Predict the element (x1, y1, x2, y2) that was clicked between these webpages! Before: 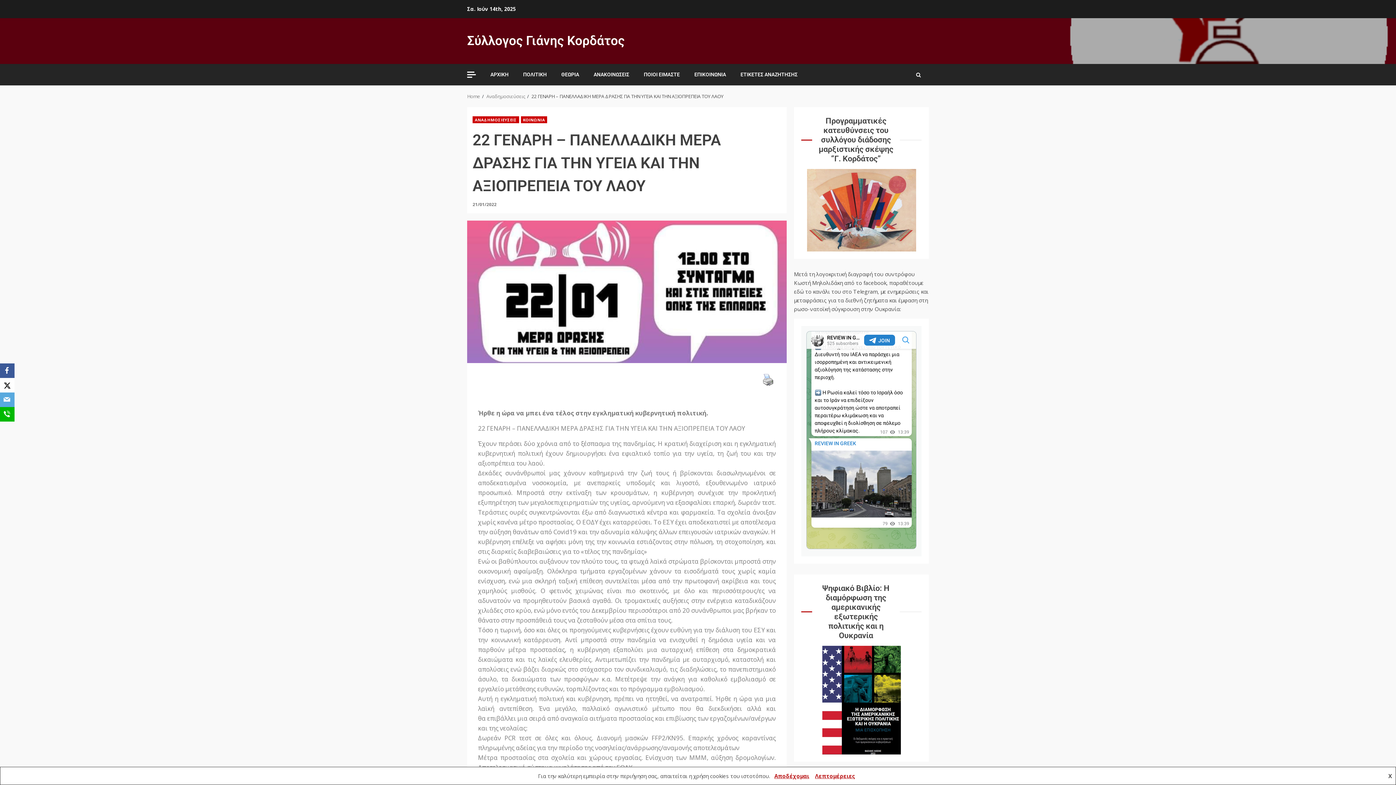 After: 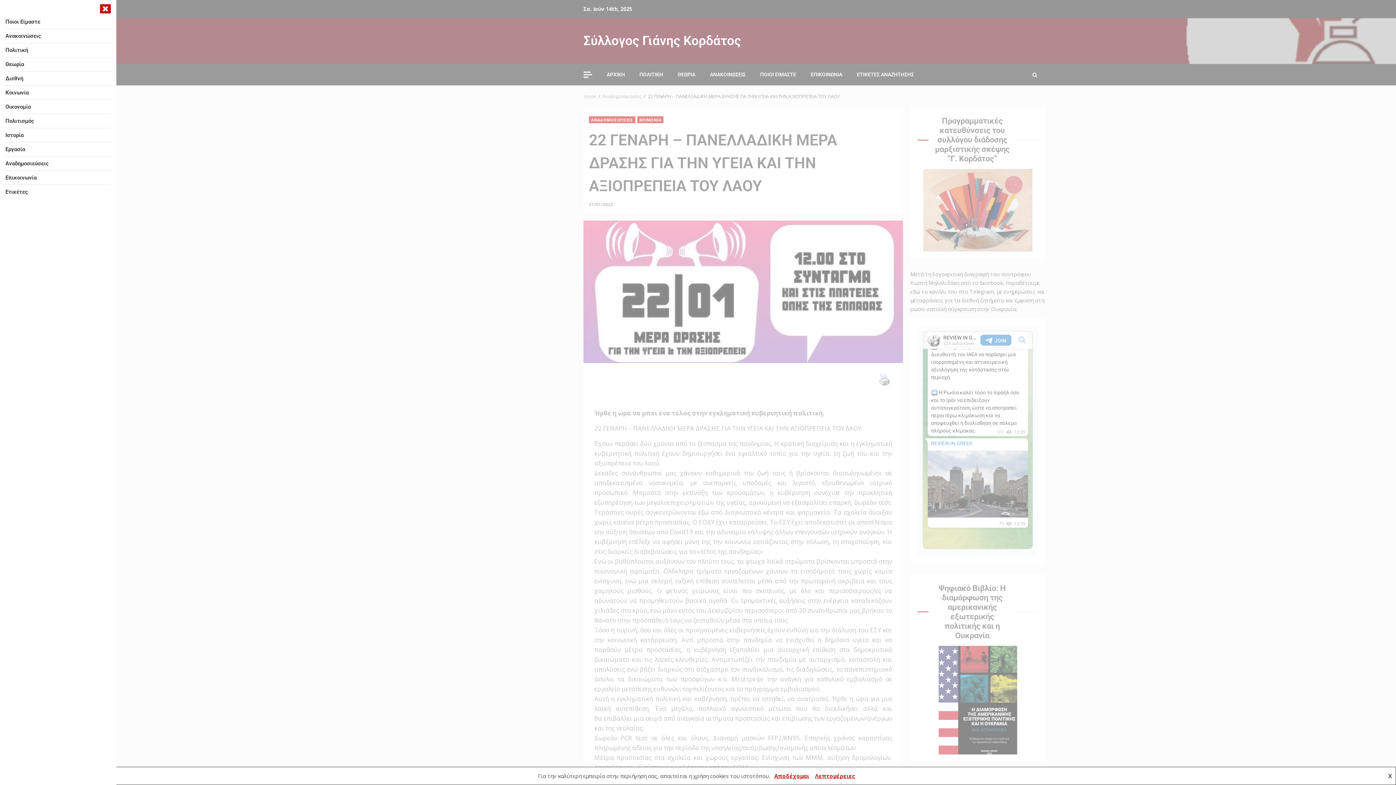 Action: bbox: (467, 71, 476, 77)